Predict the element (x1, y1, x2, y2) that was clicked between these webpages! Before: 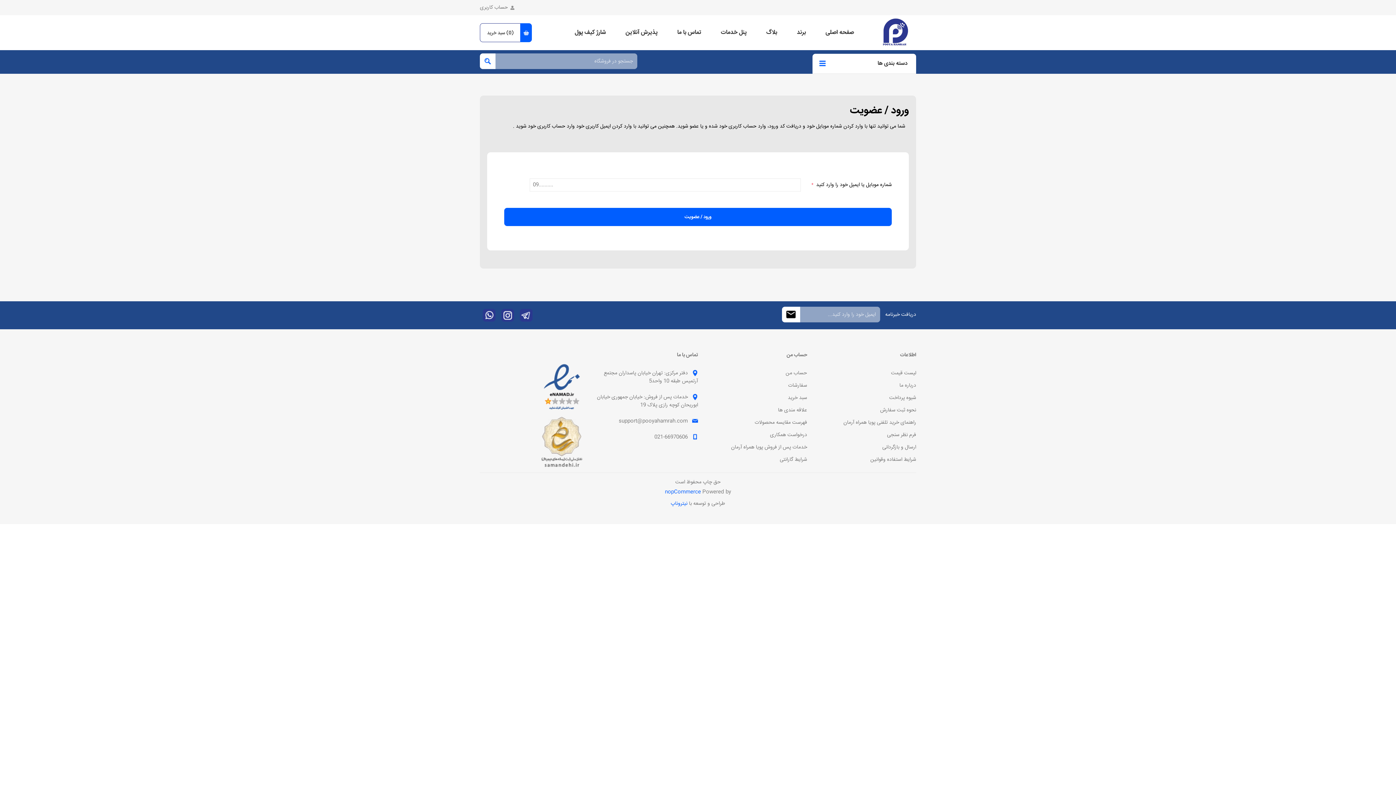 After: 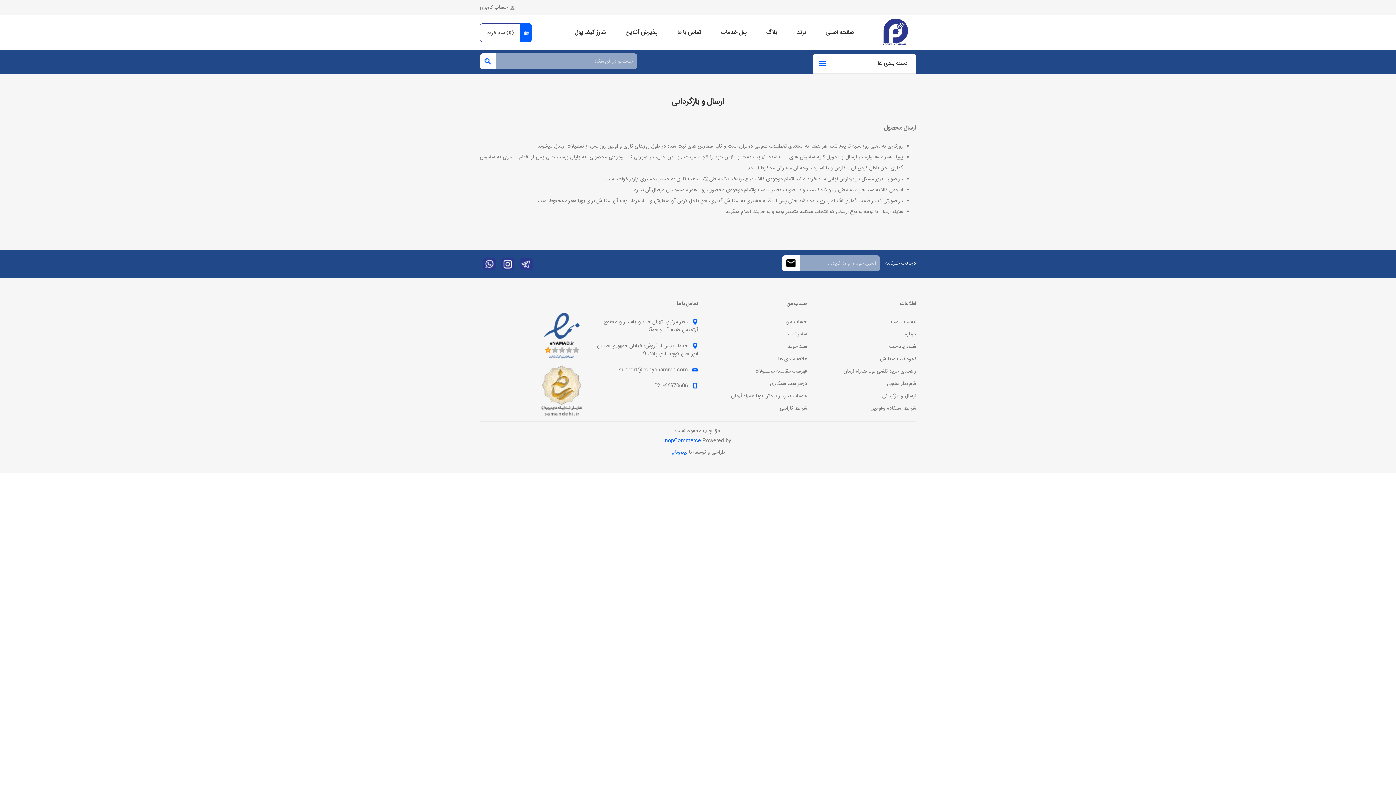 Action: label: ارسال و بازگردانی bbox: (882, 443, 916, 451)